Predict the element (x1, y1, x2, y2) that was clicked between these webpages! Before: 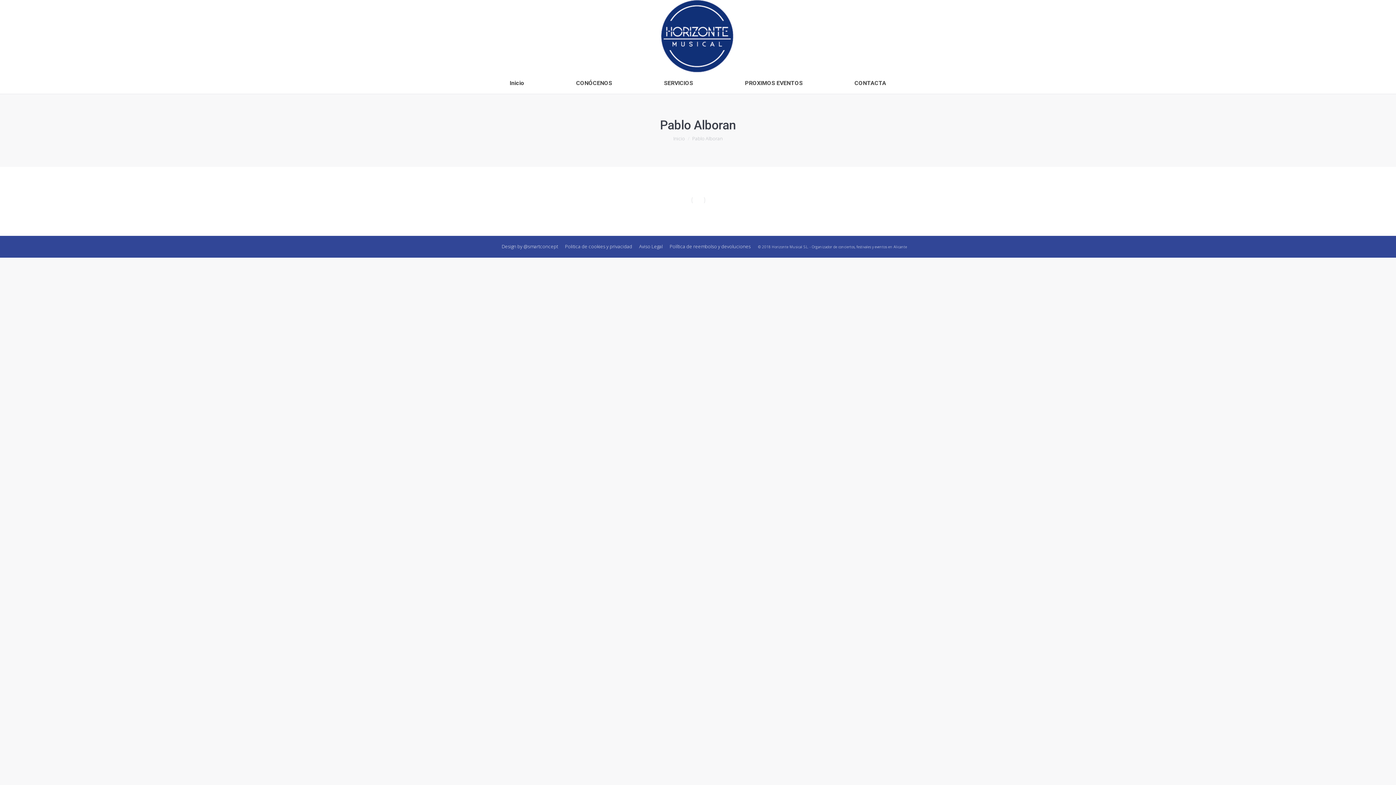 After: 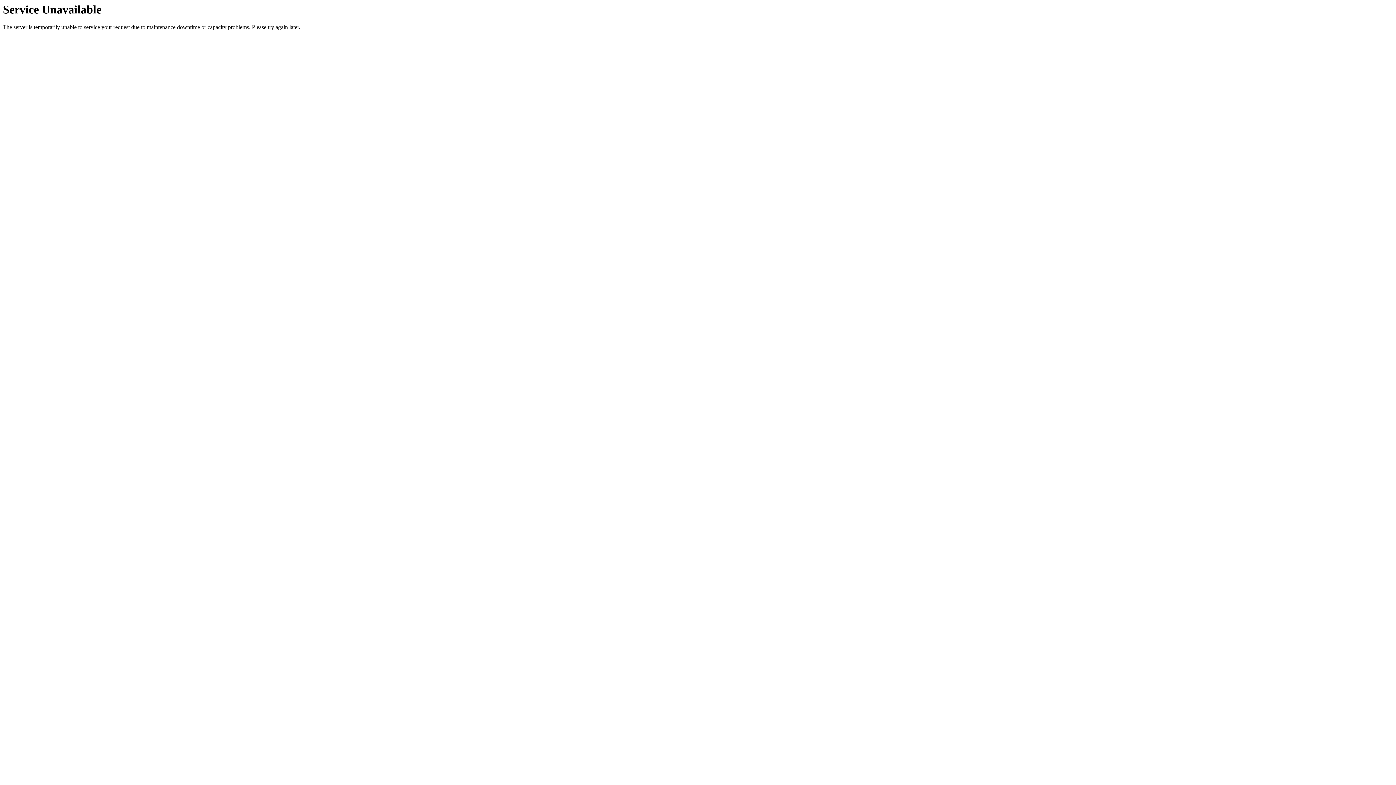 Action: bbox: (565, 242, 632, 251) label: Politica de cookies y privacidad